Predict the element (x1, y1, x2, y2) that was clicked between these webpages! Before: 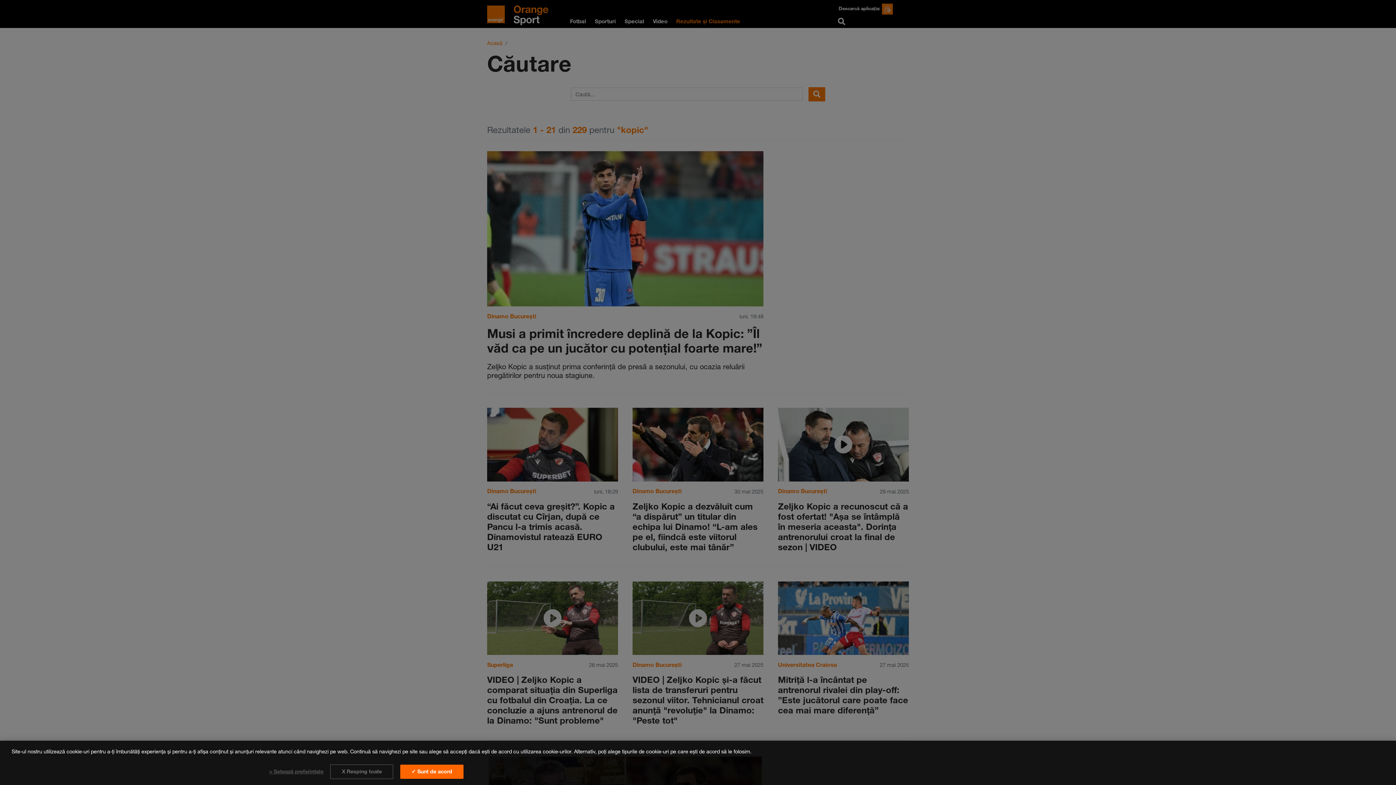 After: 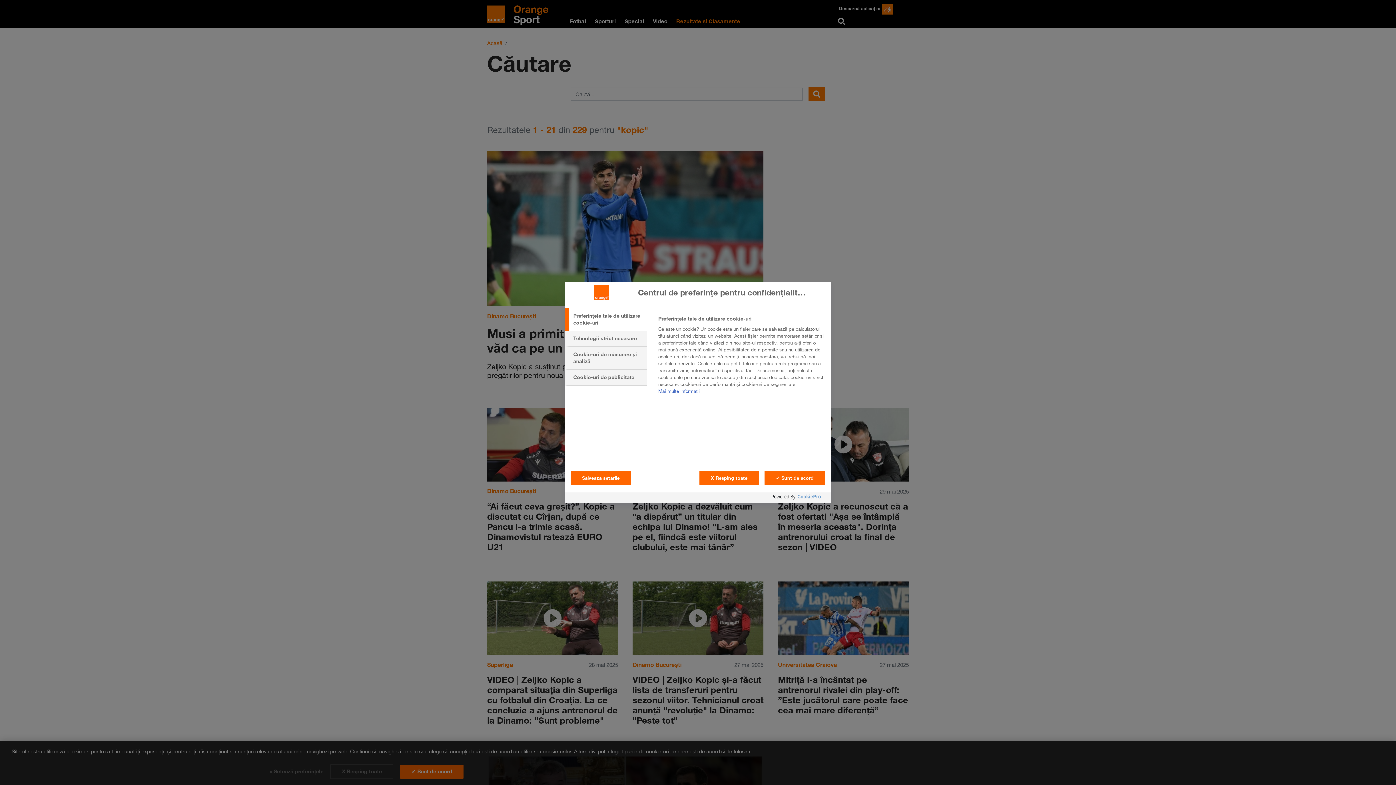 Action: label: > Setează preferințele bbox: (269, 765, 323, 778)